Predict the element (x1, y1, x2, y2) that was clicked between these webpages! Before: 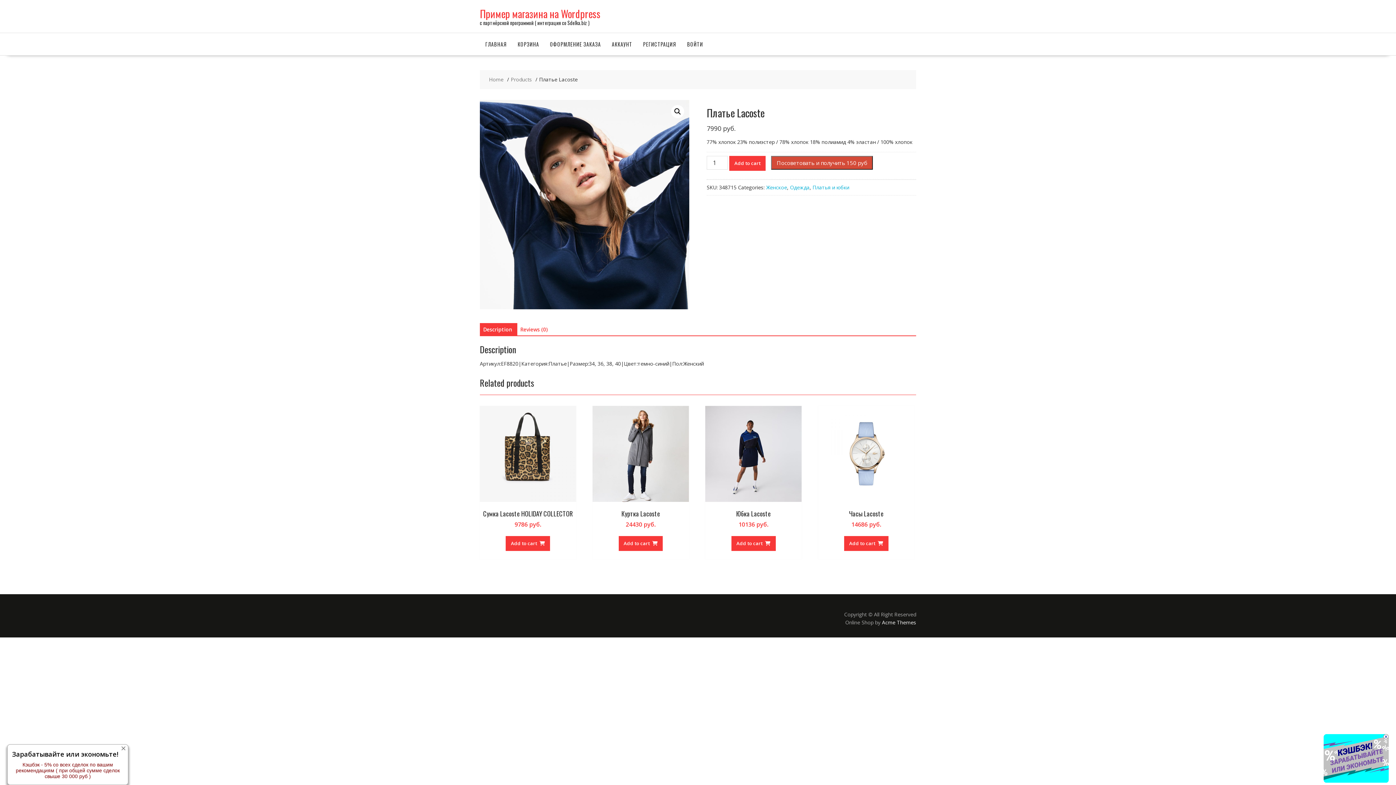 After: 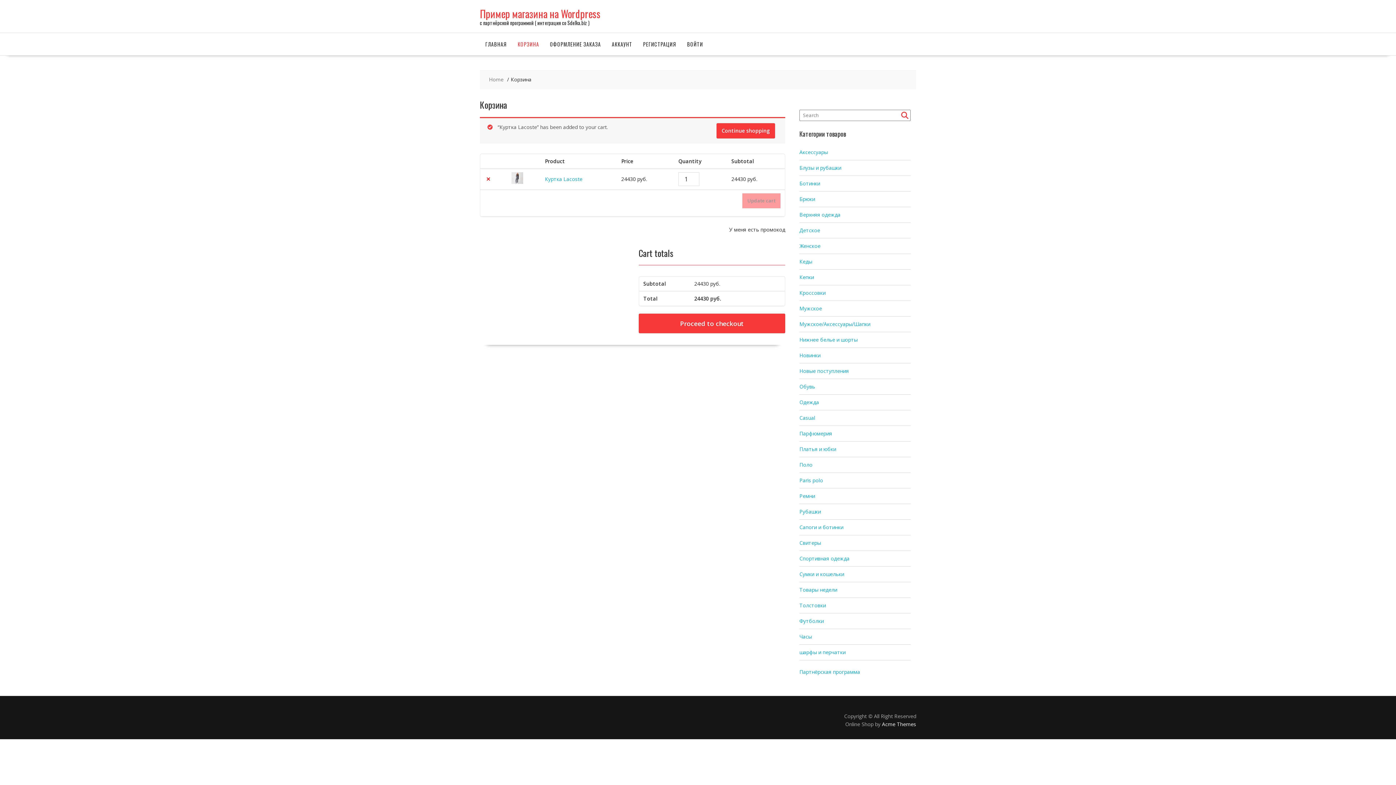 Action: label: Add “Куртка Lacoste” to your cart bbox: (618, 536, 663, 551)